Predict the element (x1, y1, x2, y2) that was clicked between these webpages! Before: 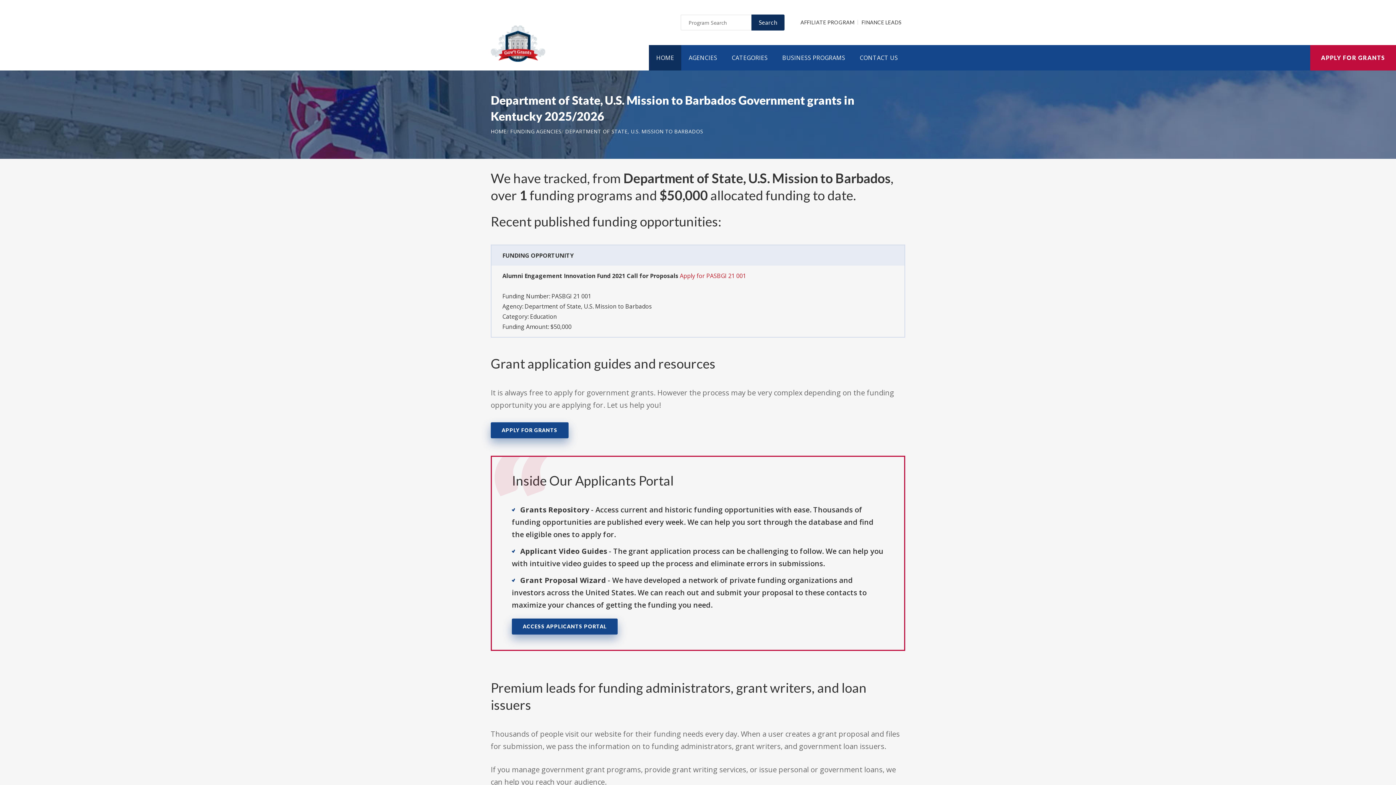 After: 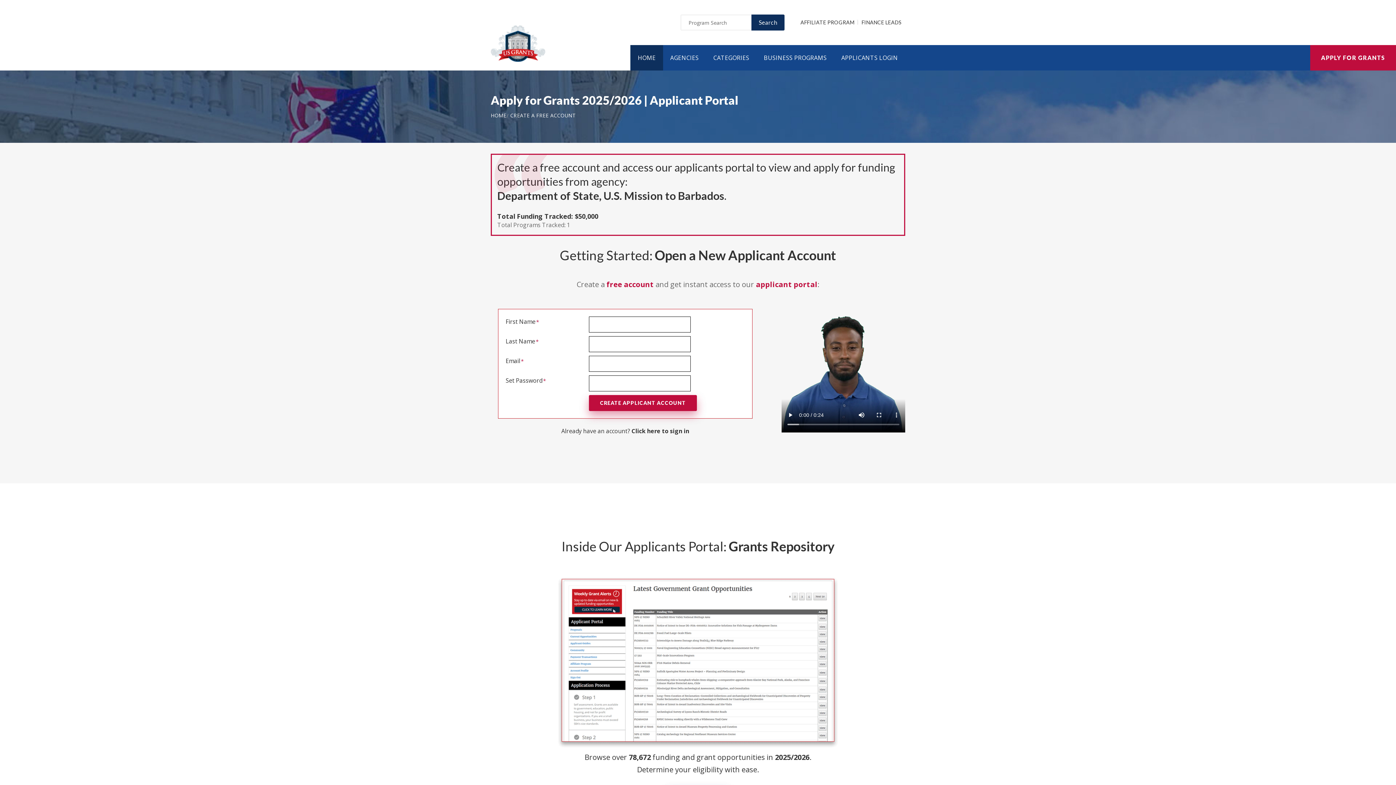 Action: bbox: (680, 272, 746, 280) label: Apply for PASBGI 21 001